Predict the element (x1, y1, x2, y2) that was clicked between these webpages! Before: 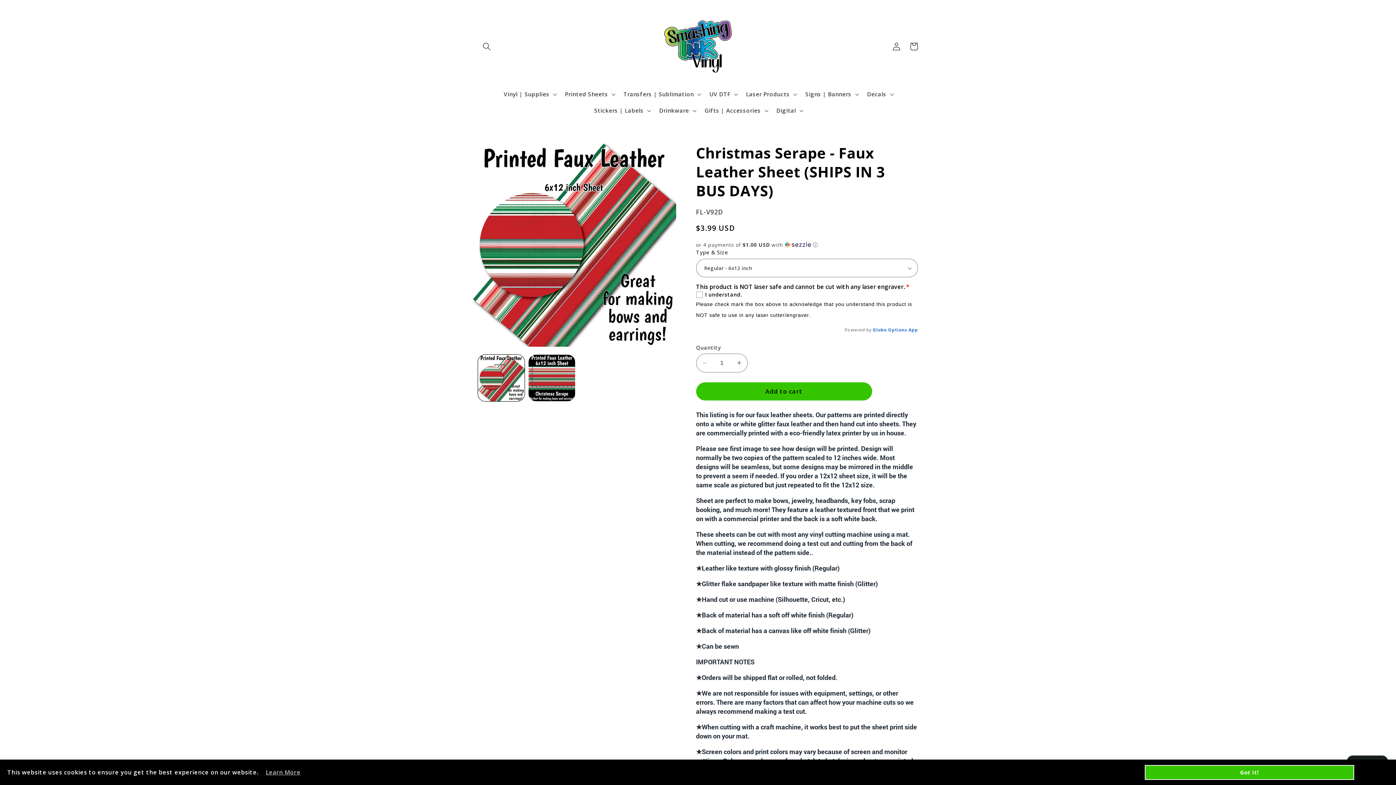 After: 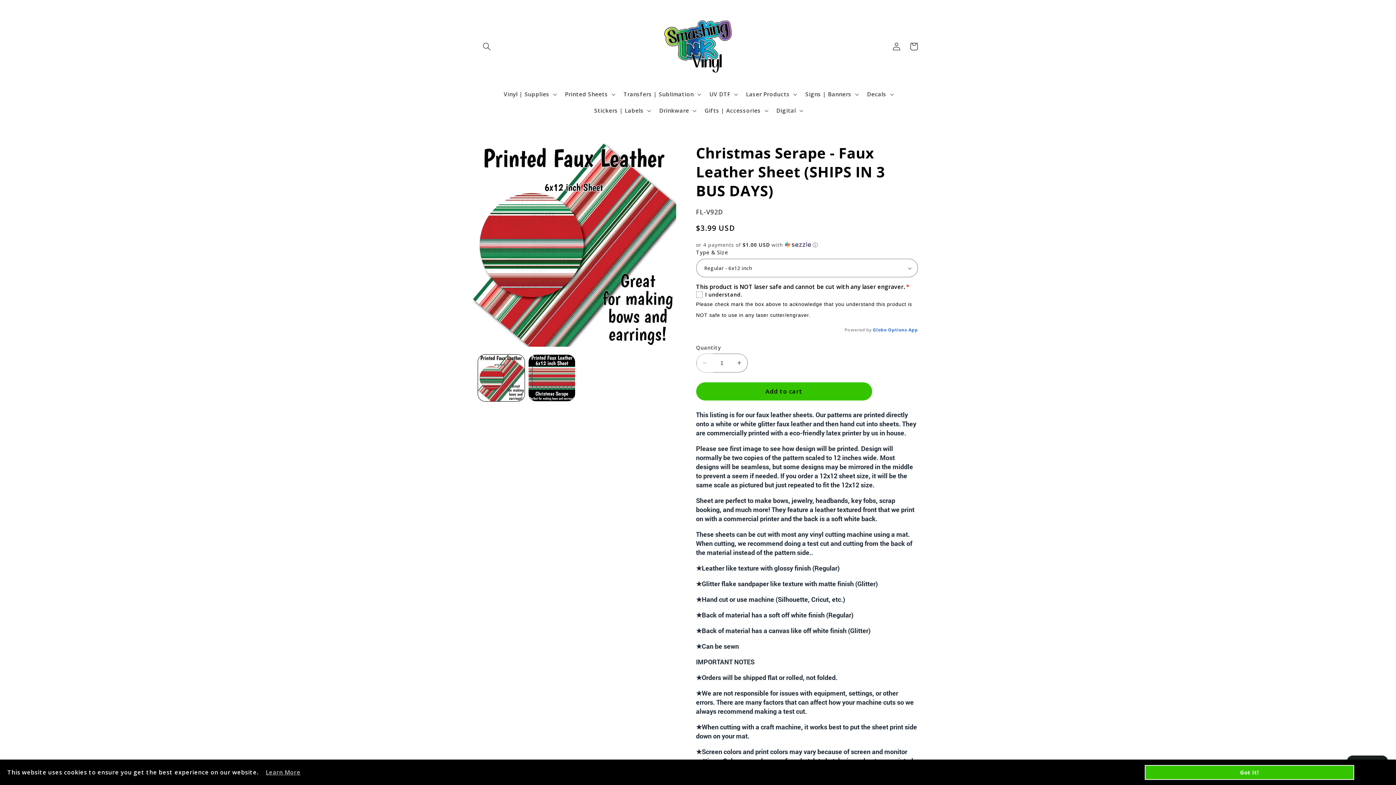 Action: label: Decrease quantity for Christmas Serape - Faux Leather Sheet (SHIPS IN 3 BUS DAYS) bbox: (696, 353, 712, 372)